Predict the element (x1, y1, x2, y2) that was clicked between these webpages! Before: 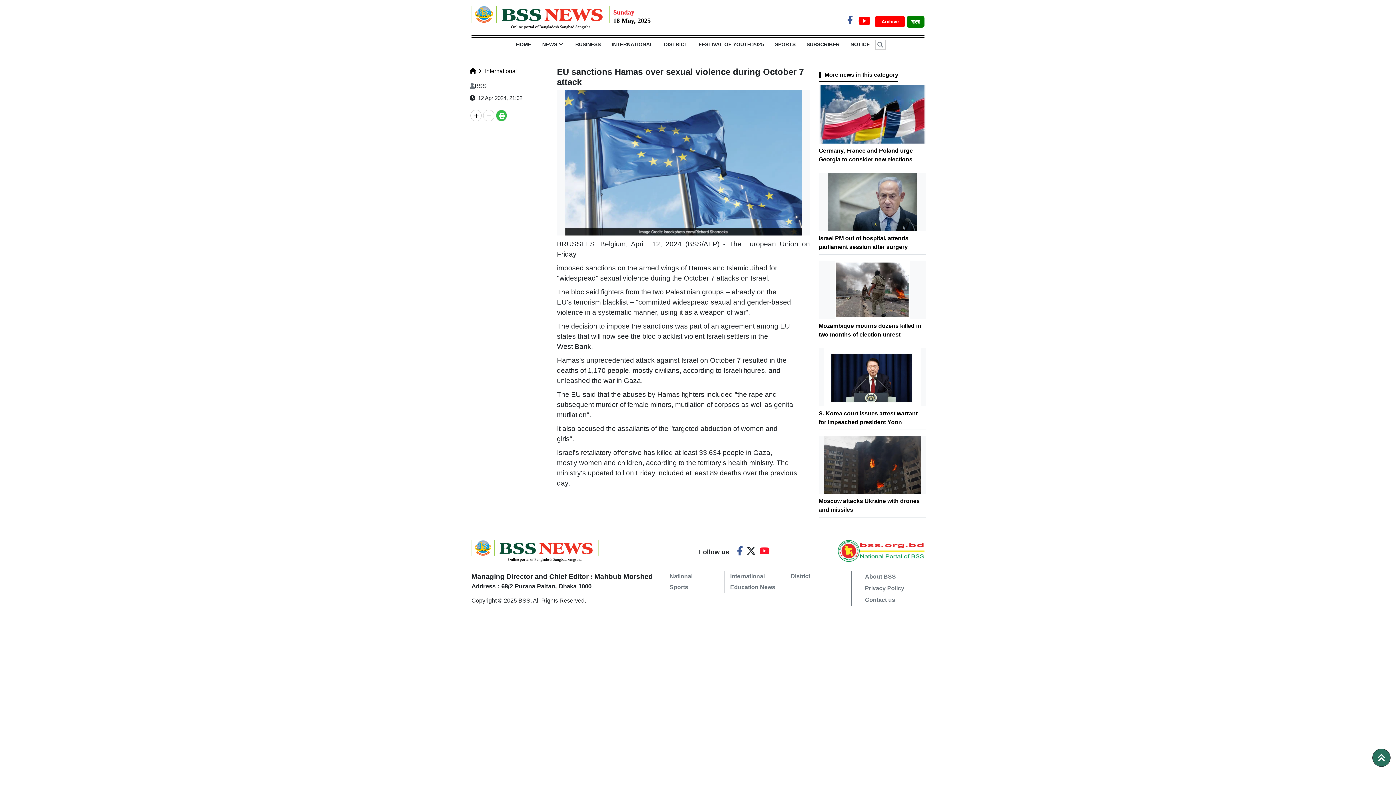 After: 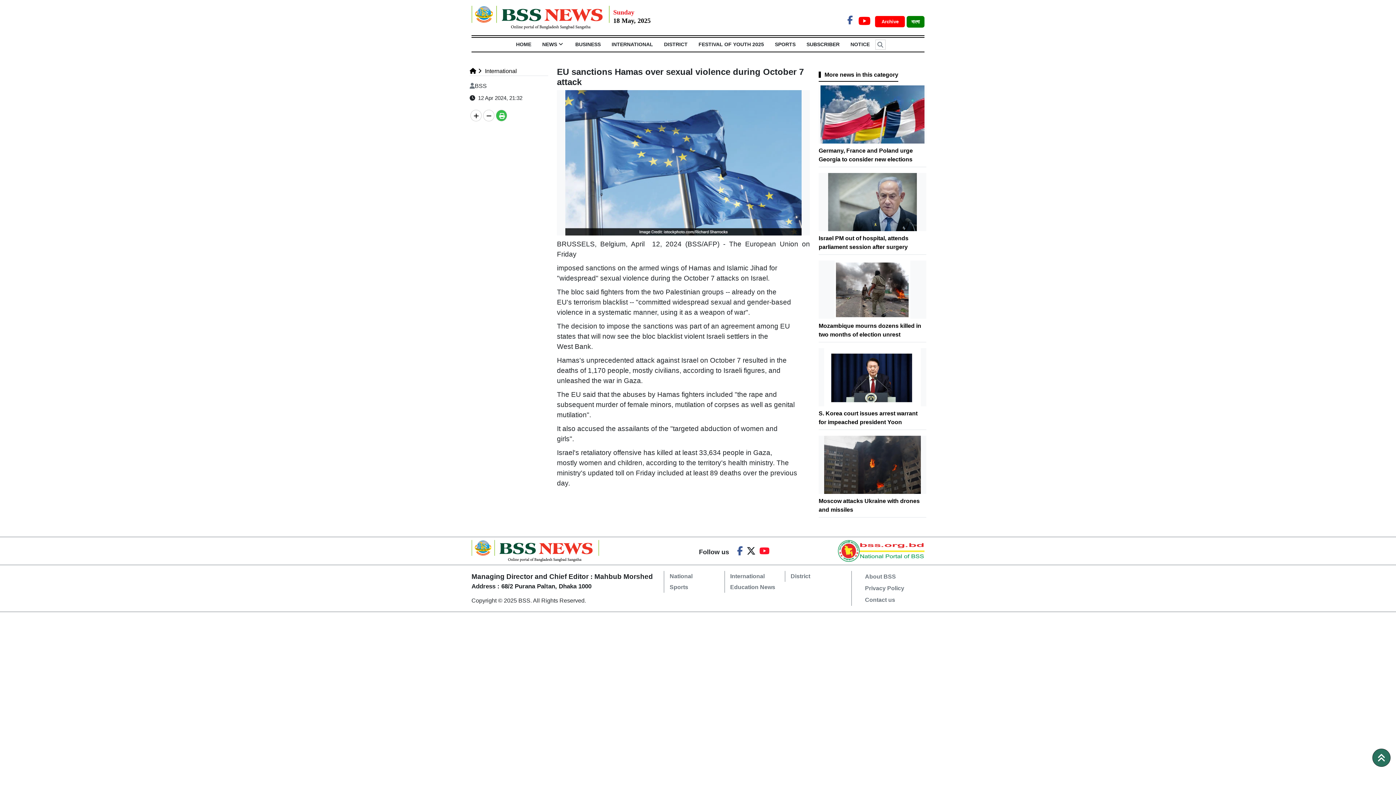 Action: bbox: (471, 547, 599, 553)